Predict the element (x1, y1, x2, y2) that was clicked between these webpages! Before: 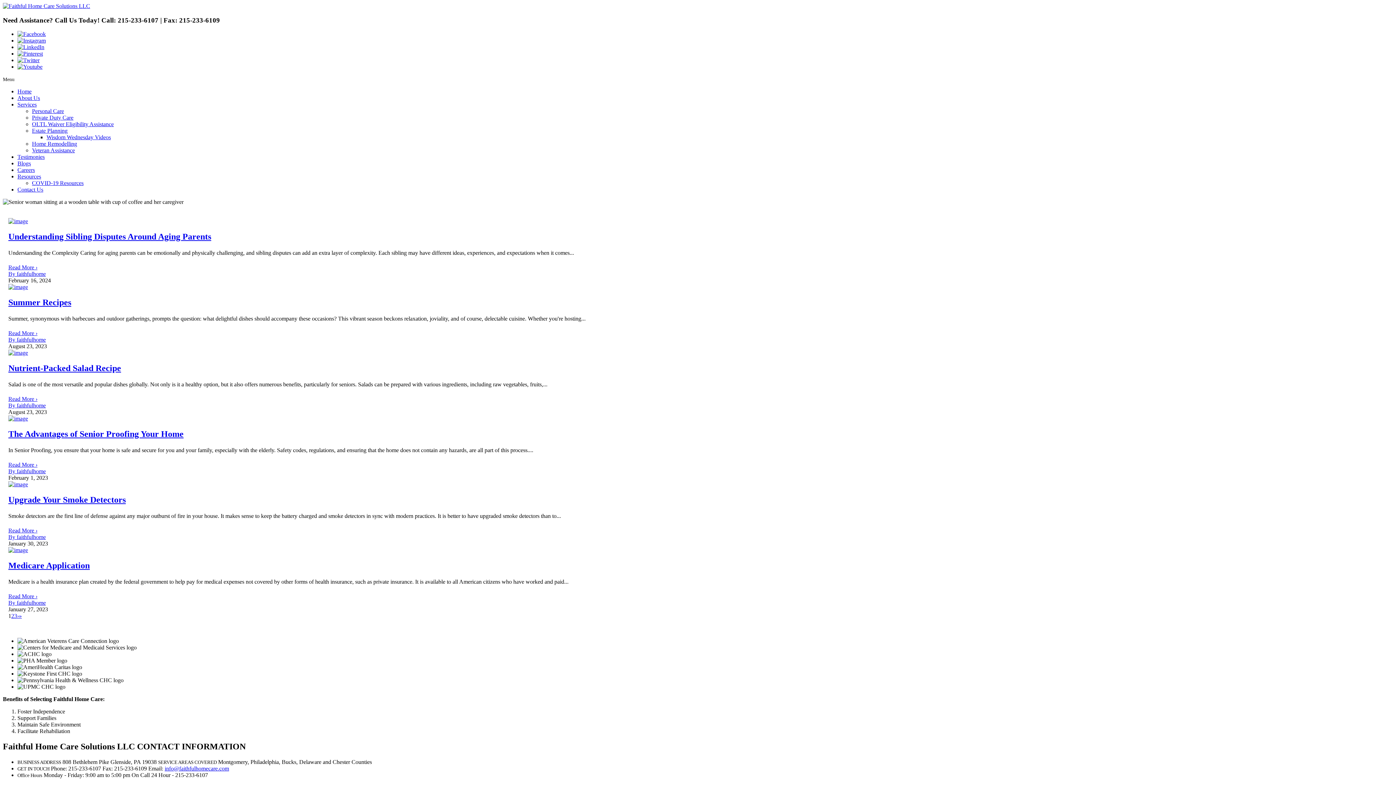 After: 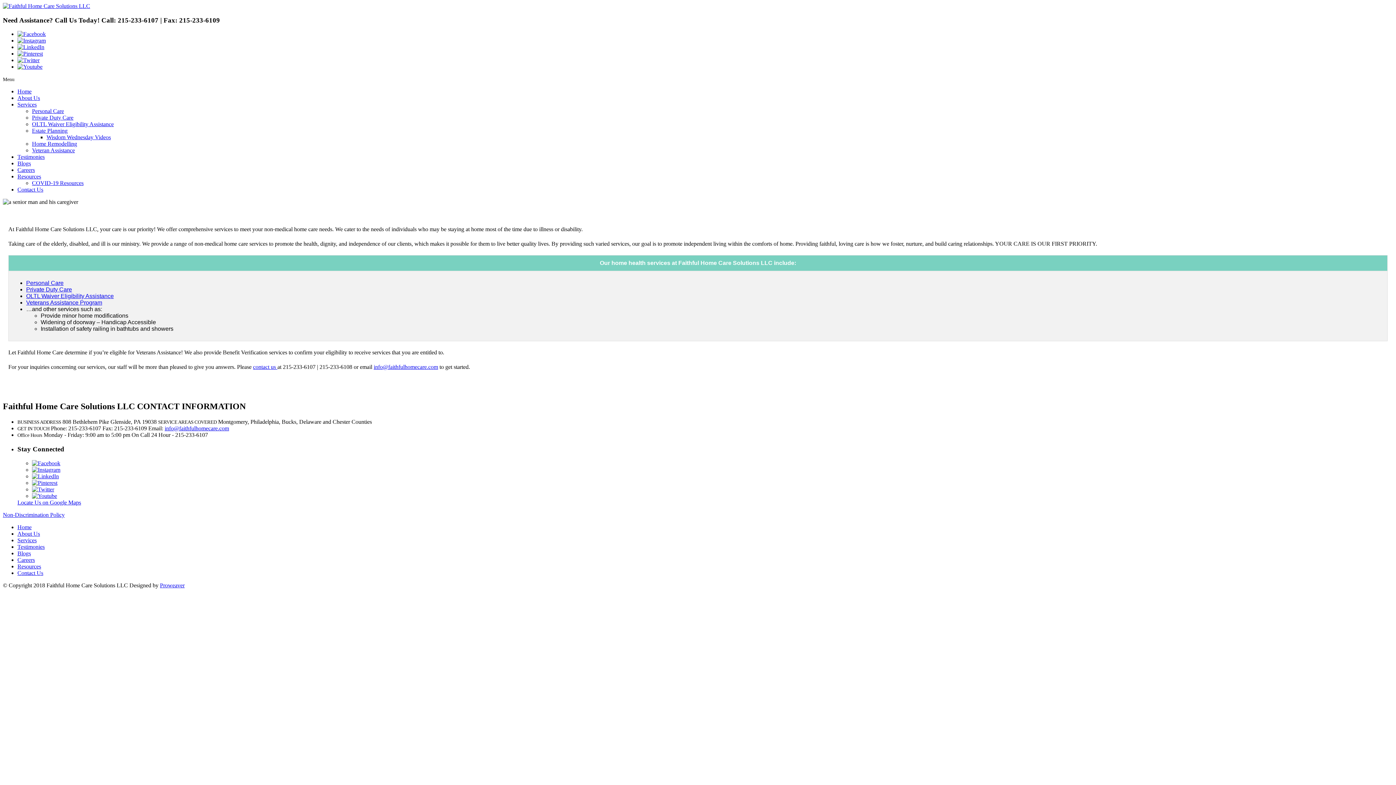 Action: label: Services bbox: (17, 101, 36, 107)